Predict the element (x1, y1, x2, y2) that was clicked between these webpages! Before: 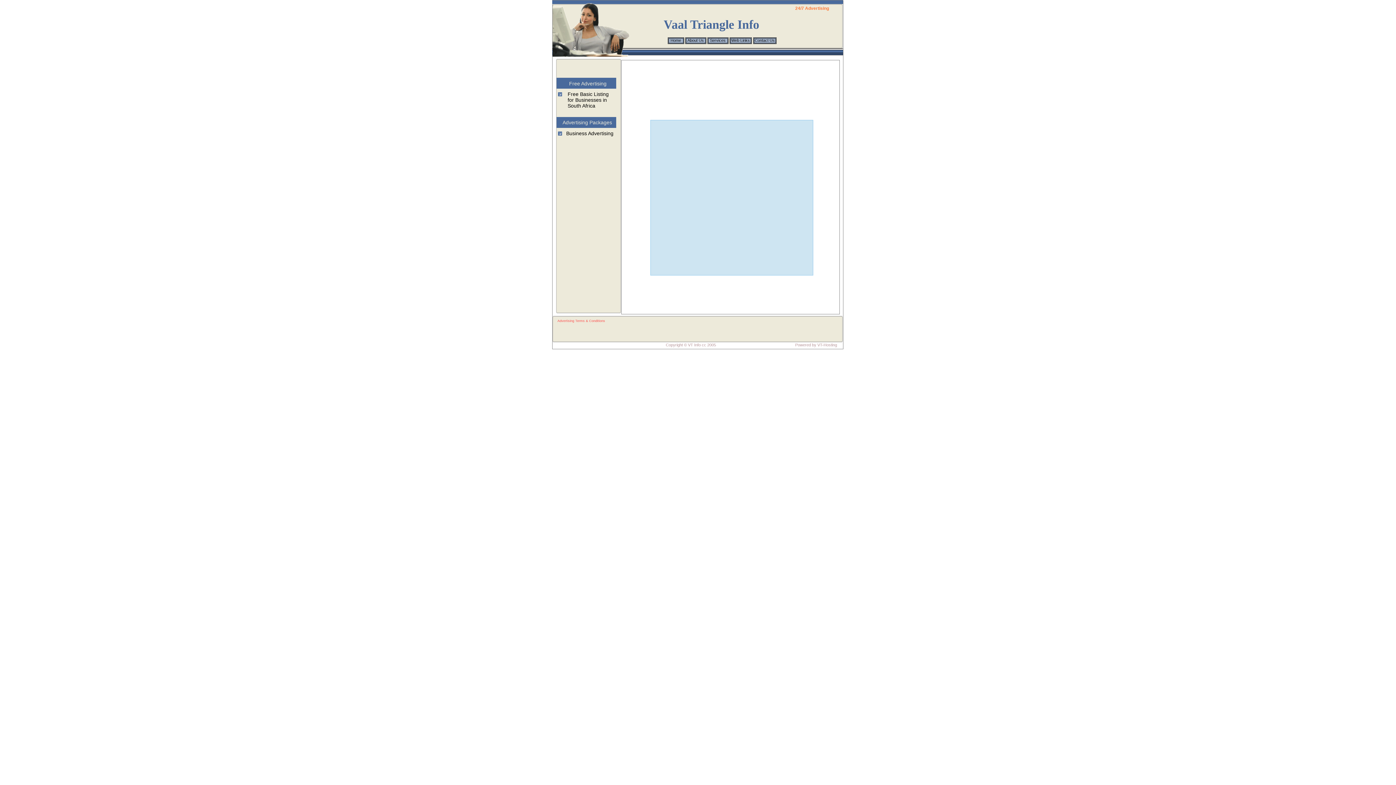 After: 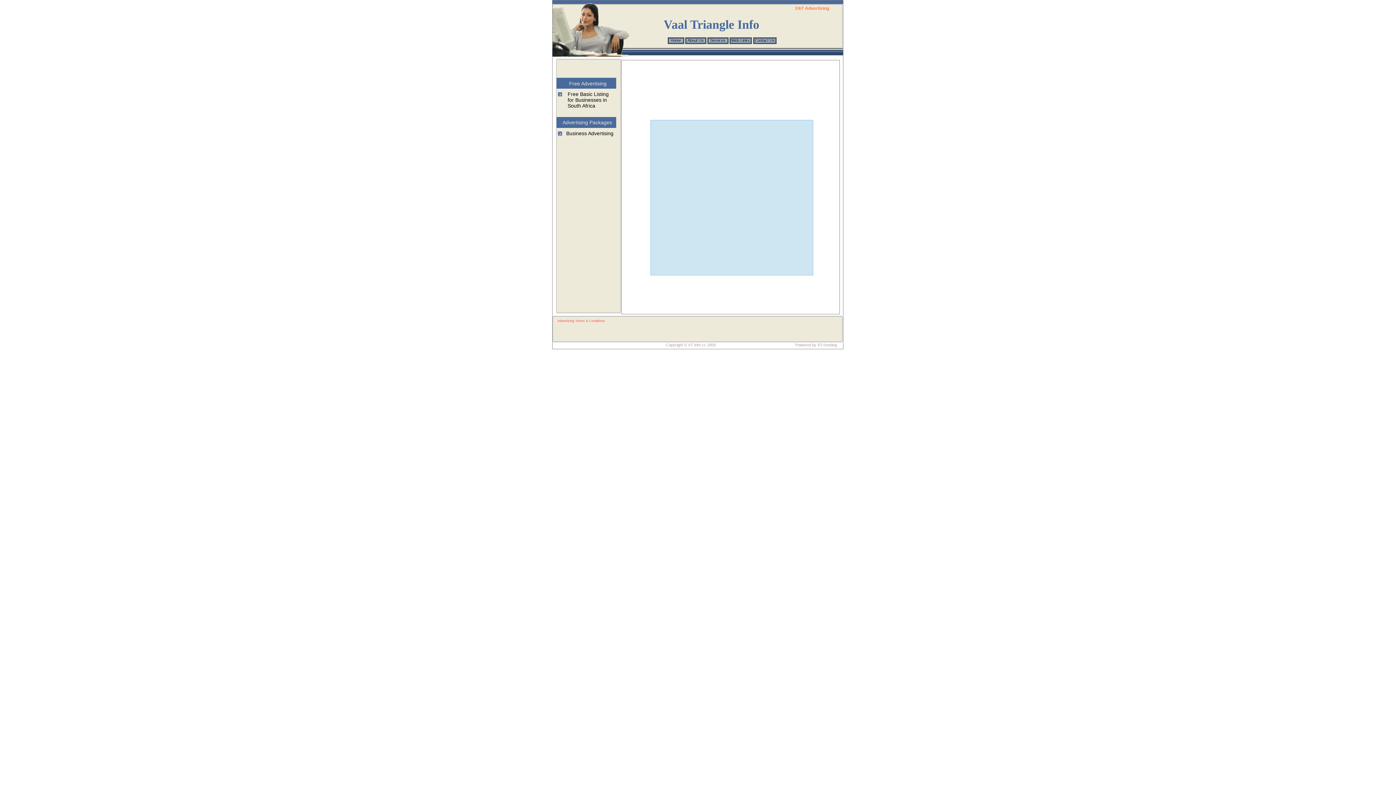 Action: label: Contact Us bbox: (754, 37, 774, 42)